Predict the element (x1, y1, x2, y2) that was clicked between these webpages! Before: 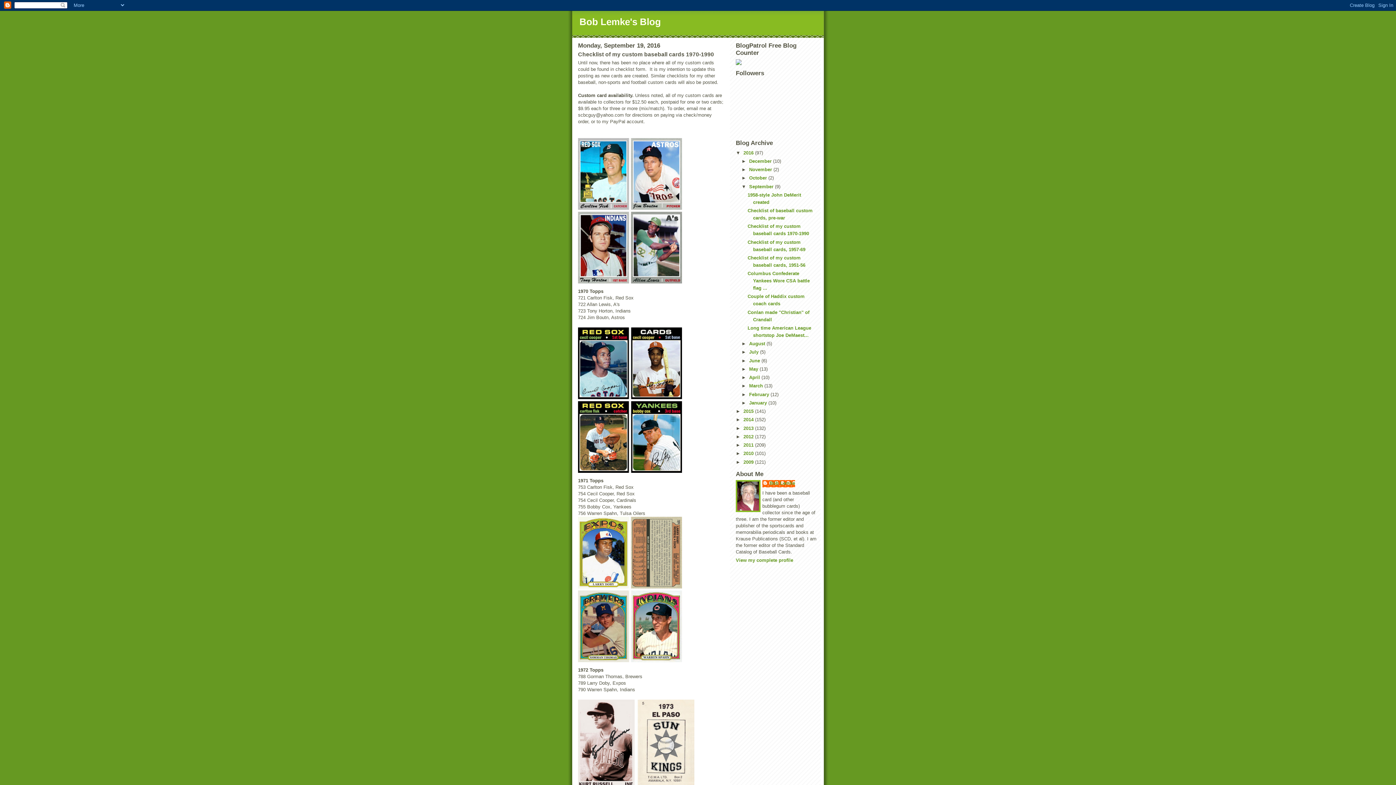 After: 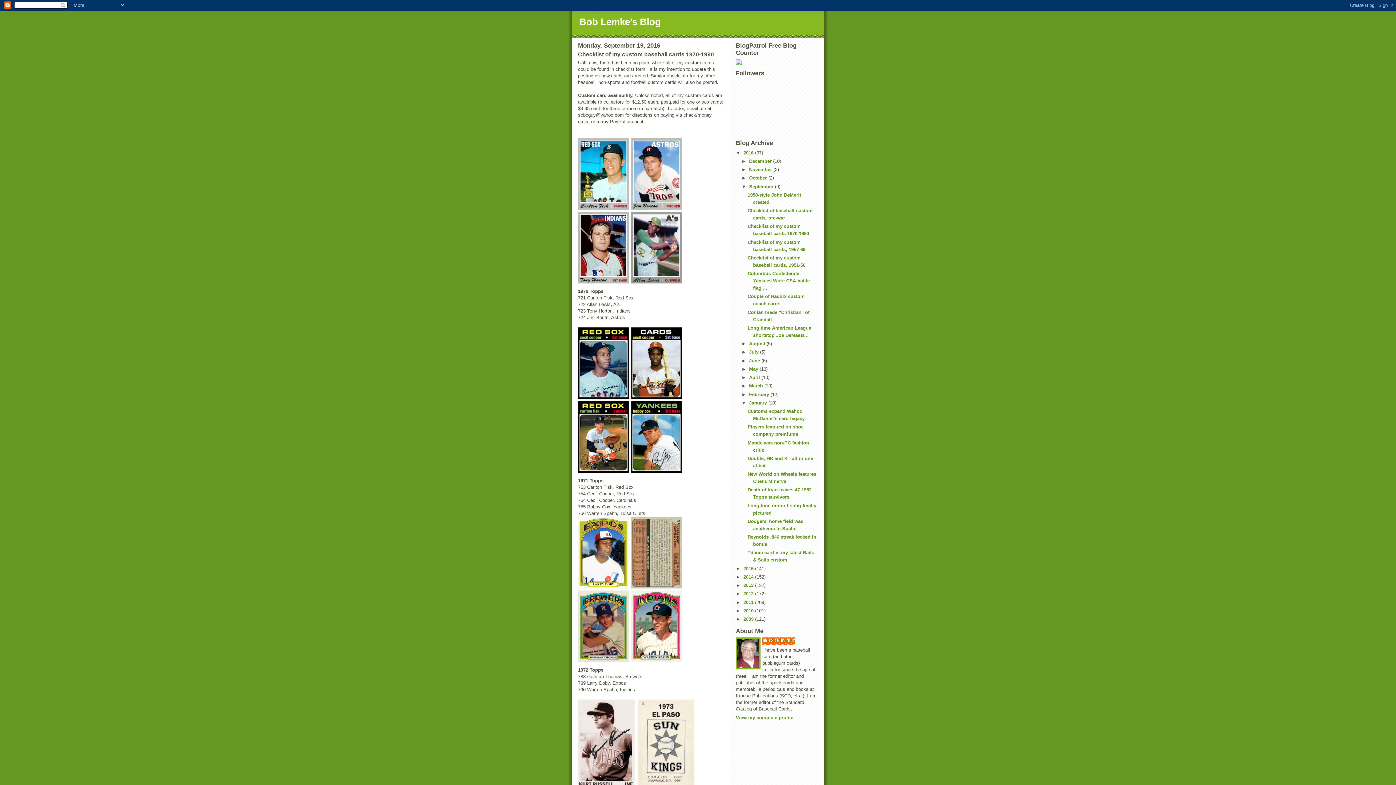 Action: label: ►   bbox: (741, 400, 749, 405)